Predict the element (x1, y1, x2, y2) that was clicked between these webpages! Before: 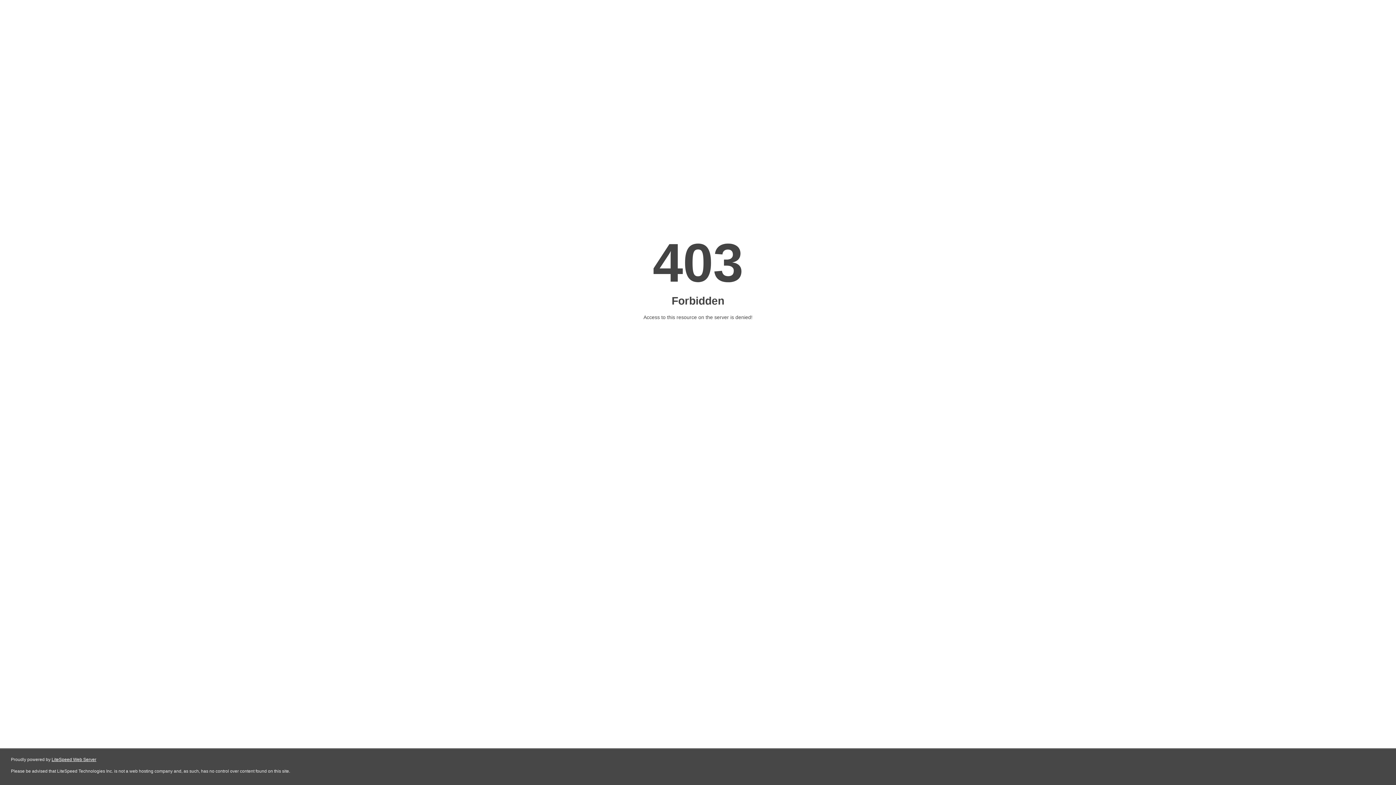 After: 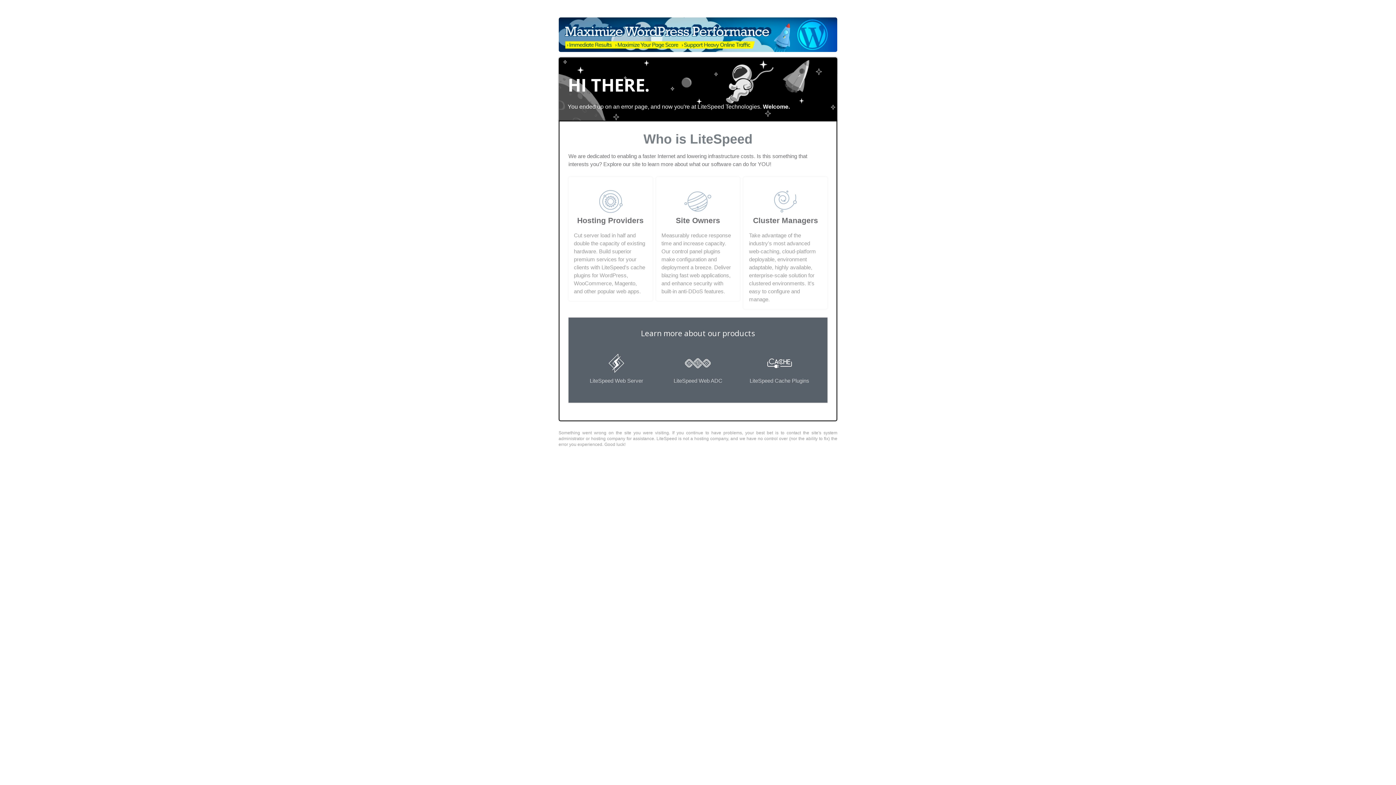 Action: label: LiteSpeed Web Server bbox: (51, 757, 96, 762)